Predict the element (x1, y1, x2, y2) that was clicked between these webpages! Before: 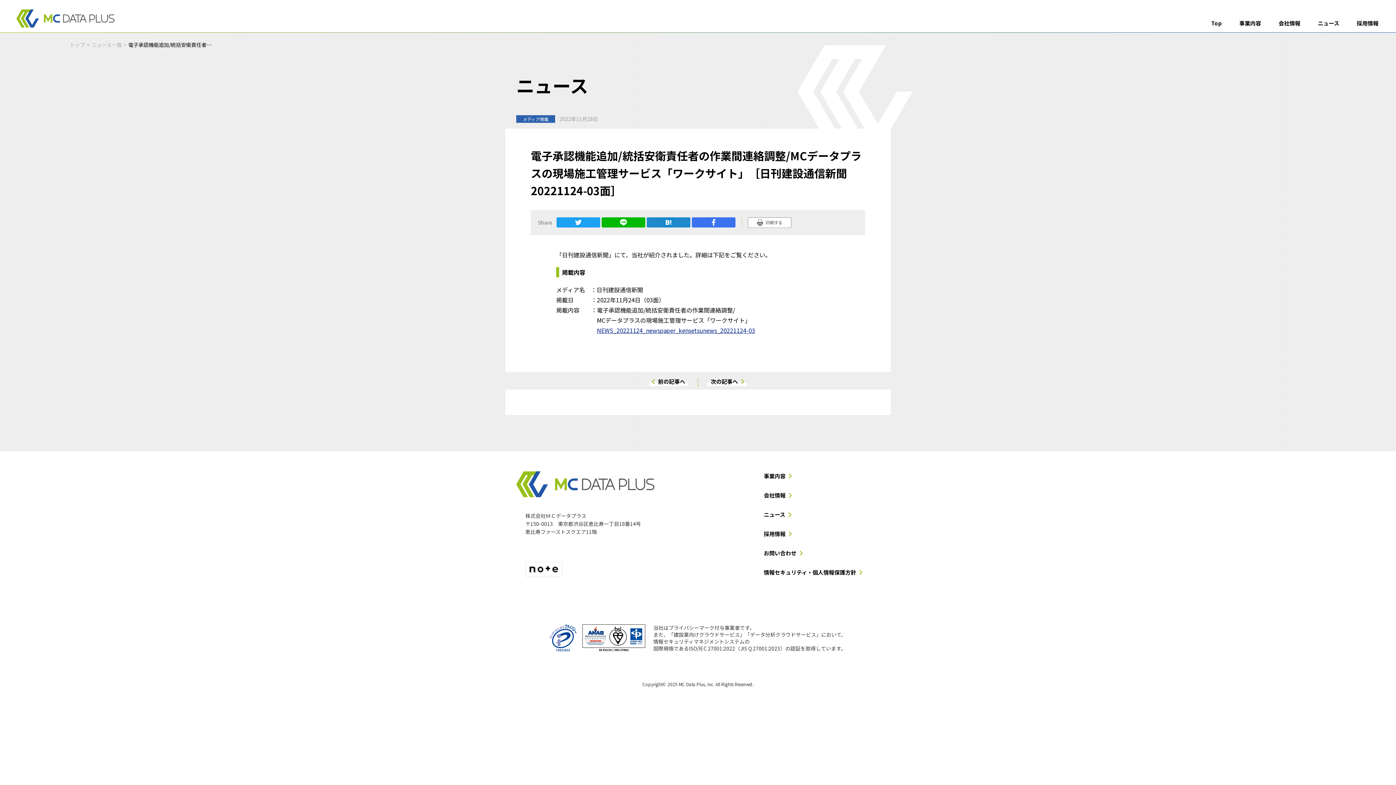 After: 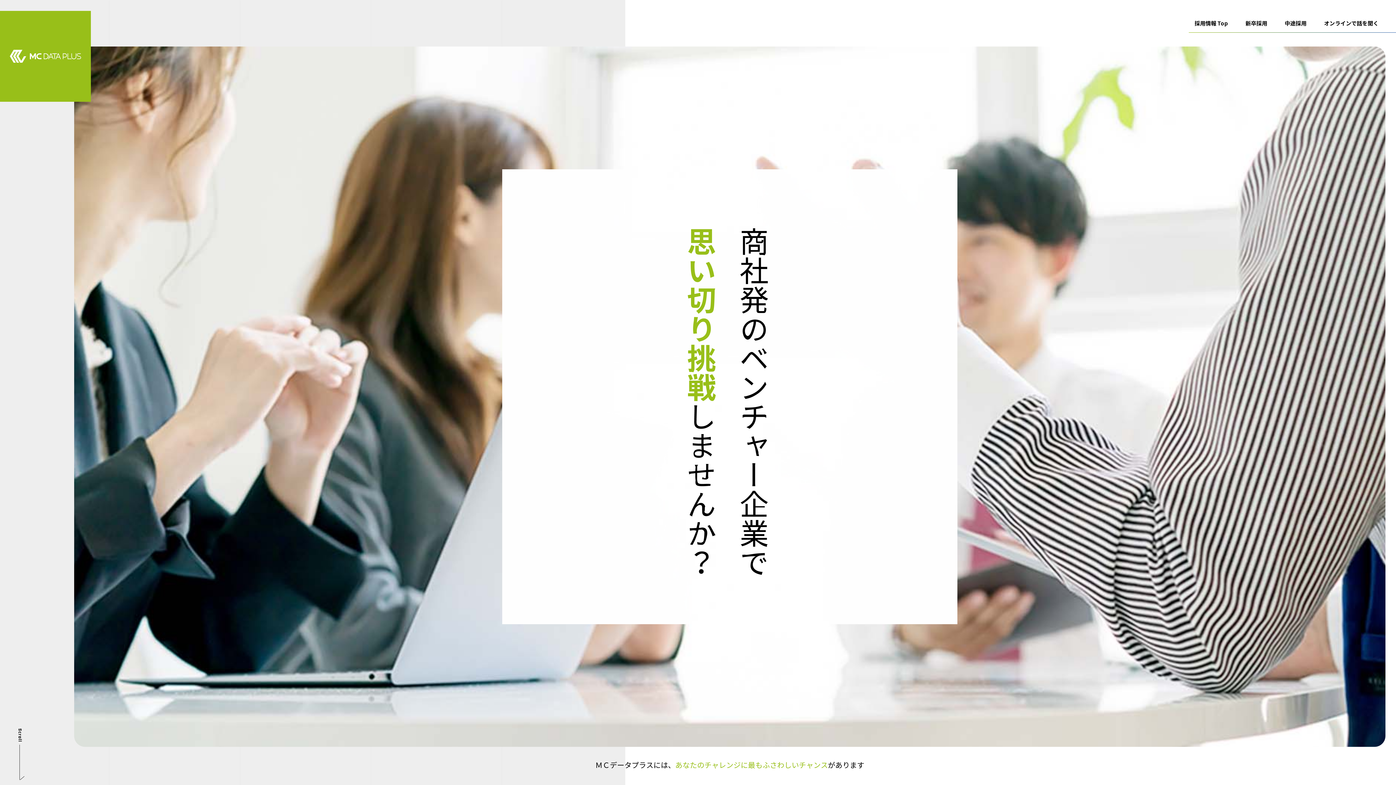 Action: bbox: (1348, 18, 1387, 32) label: 採用情報